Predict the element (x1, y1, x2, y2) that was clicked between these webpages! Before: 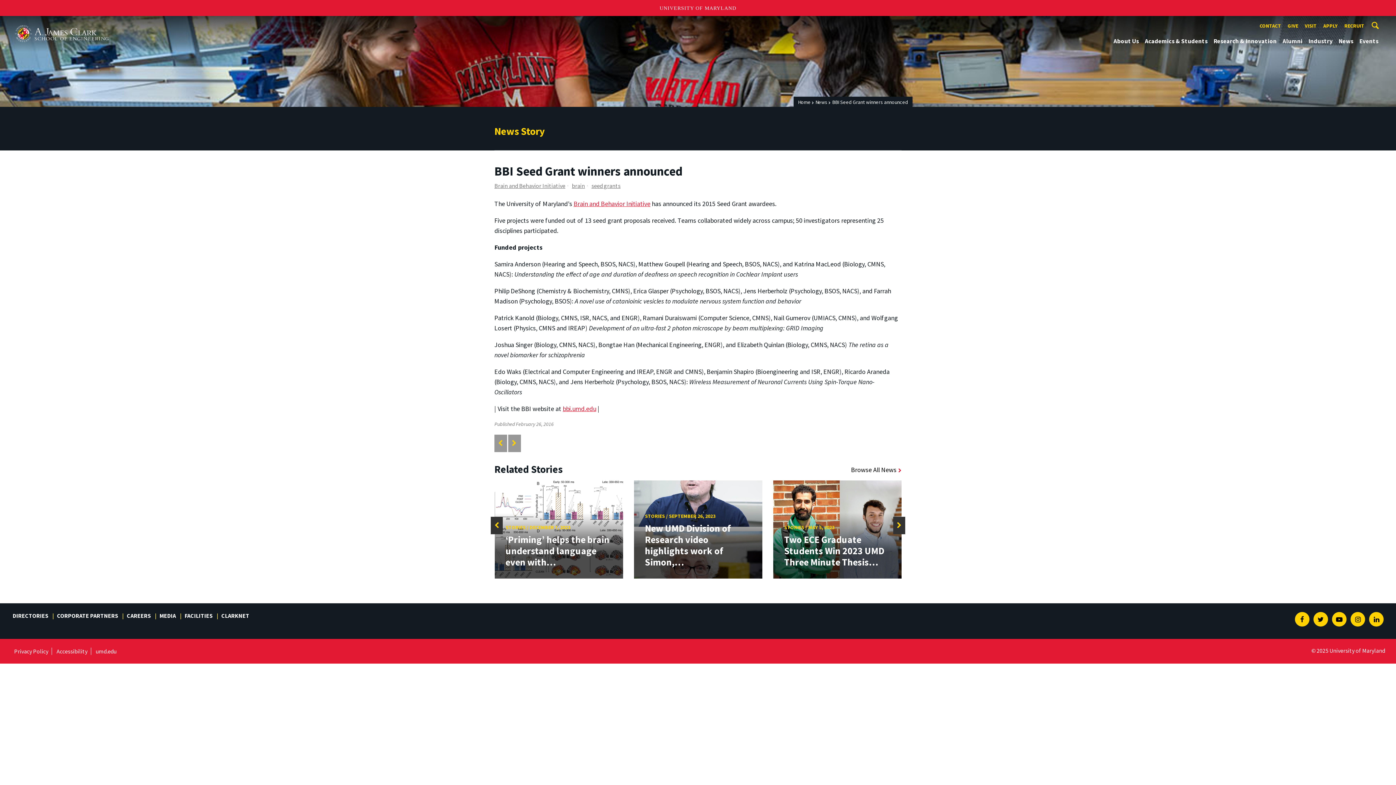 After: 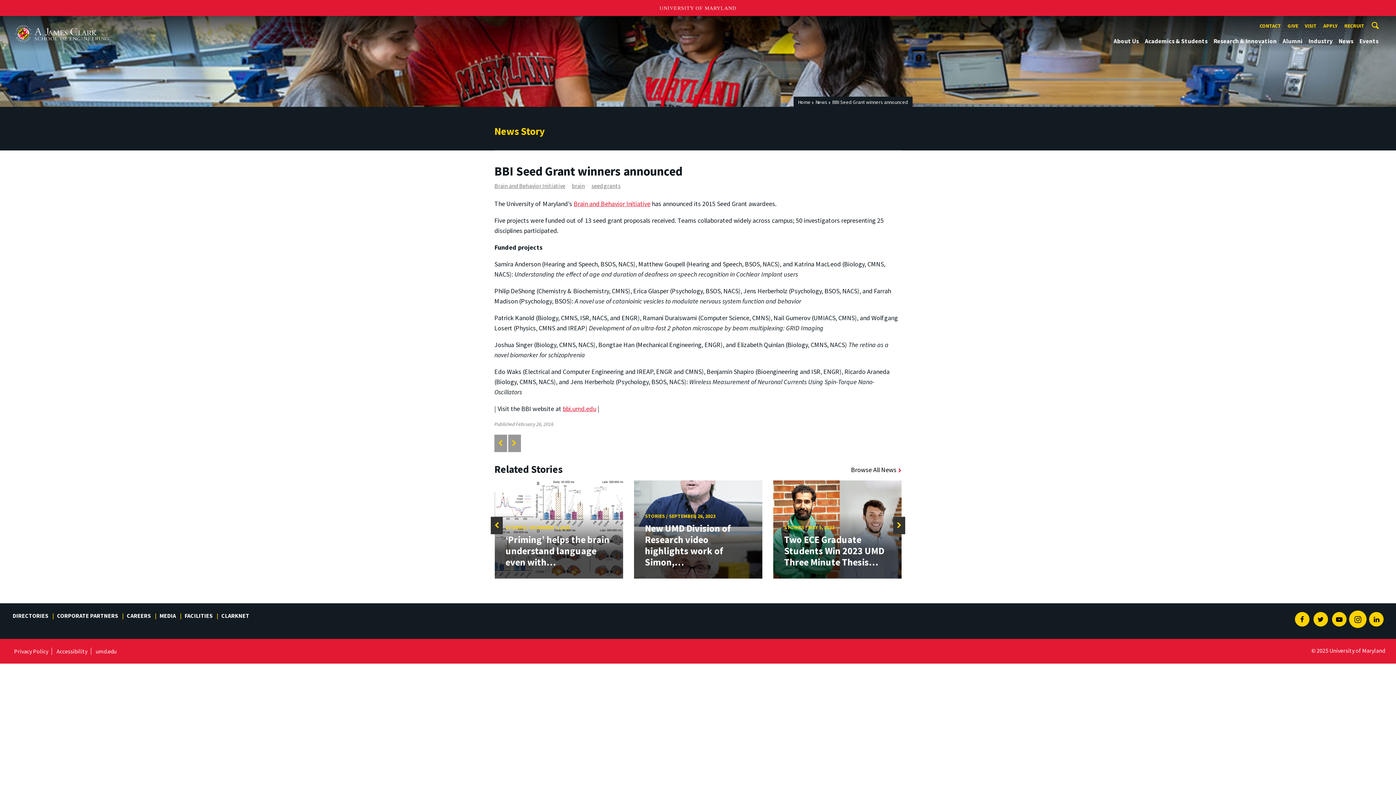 Action: bbox: (1350, 612, 1365, 626) label: Instagram